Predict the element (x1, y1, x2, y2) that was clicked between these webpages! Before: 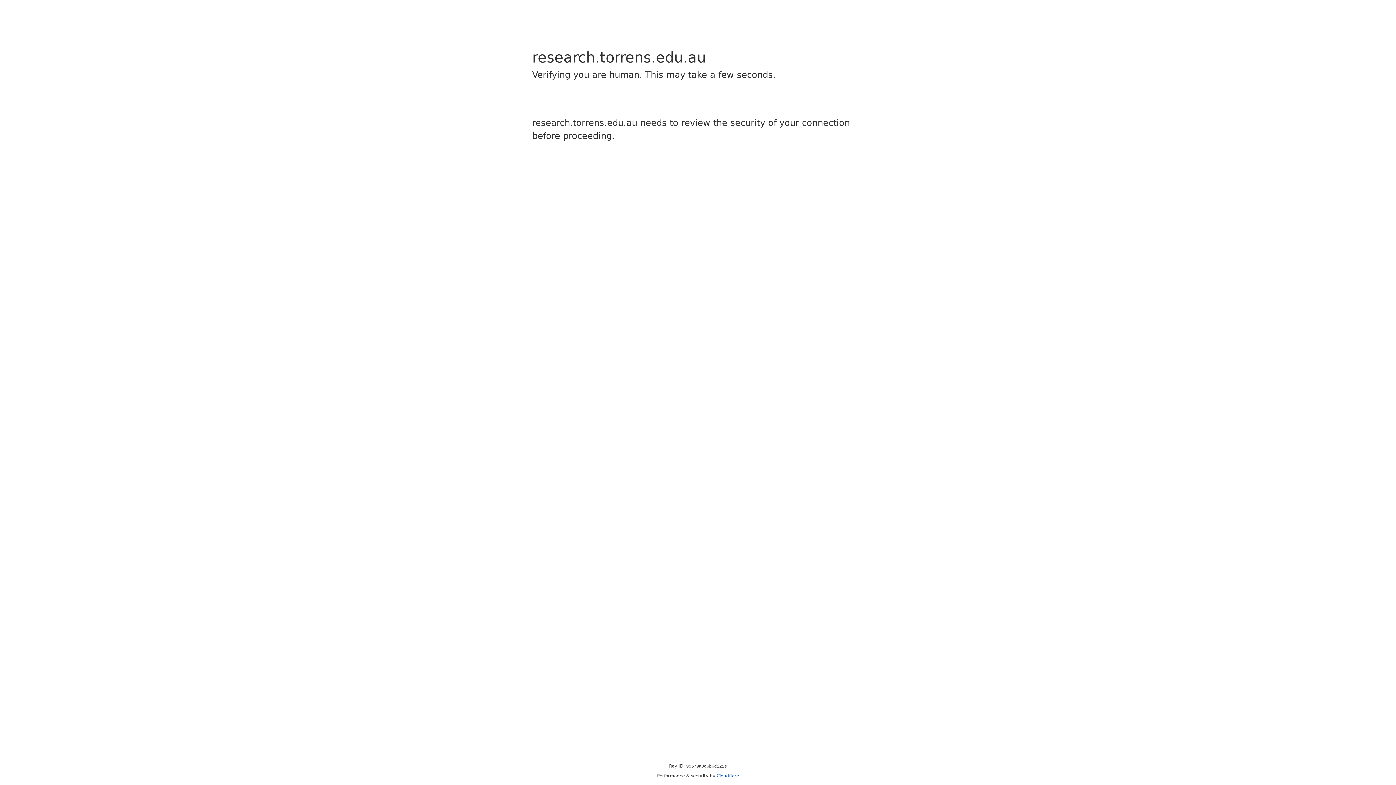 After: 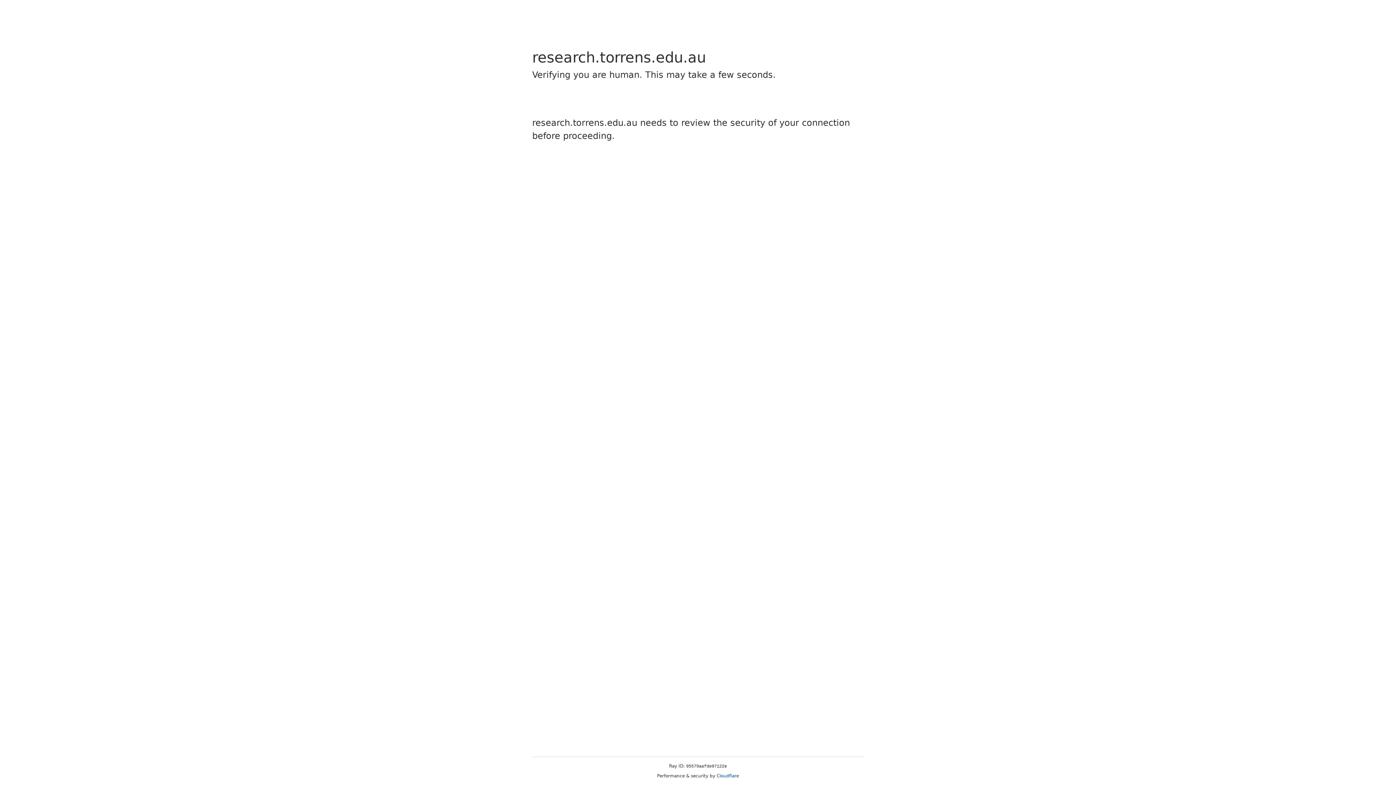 Action: bbox: (716, 773, 739, 778) label: Cloudflare